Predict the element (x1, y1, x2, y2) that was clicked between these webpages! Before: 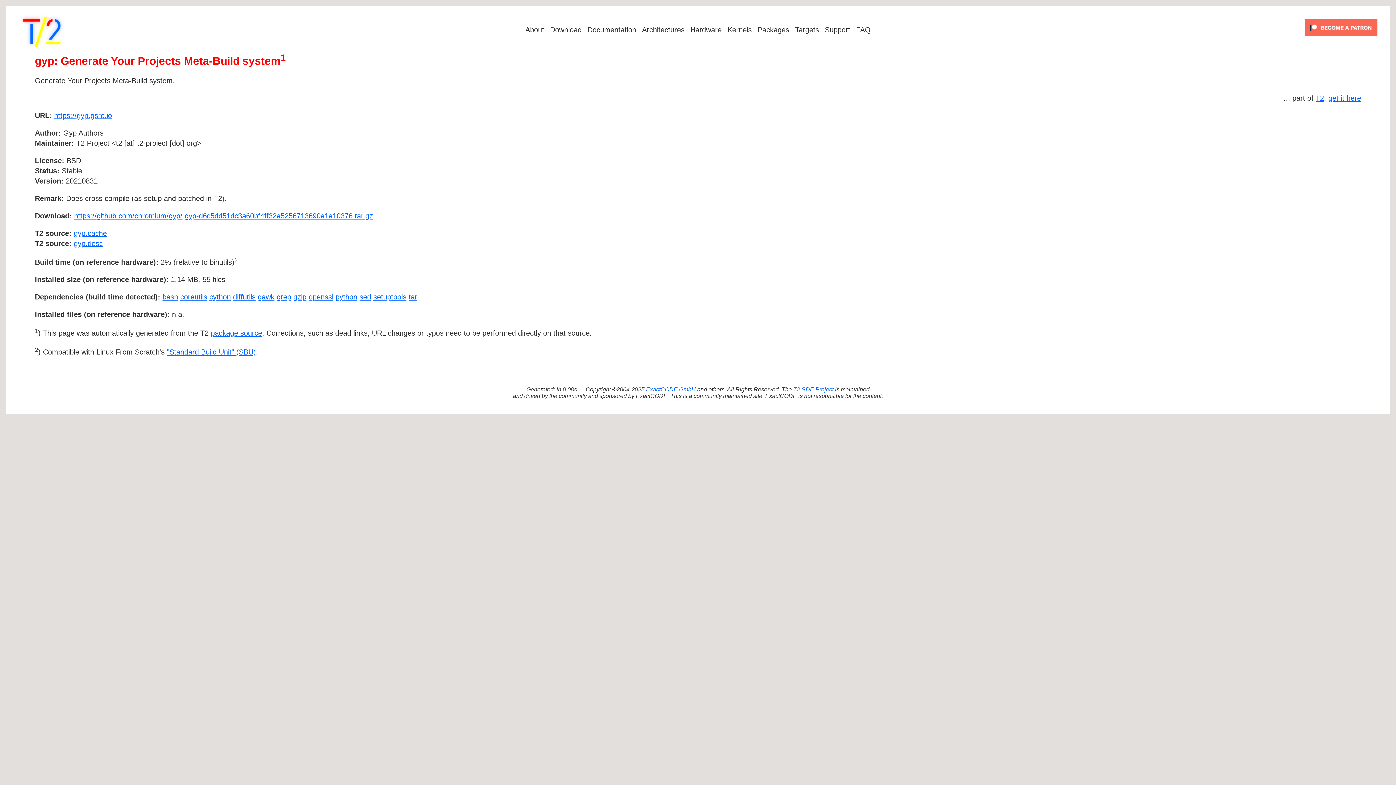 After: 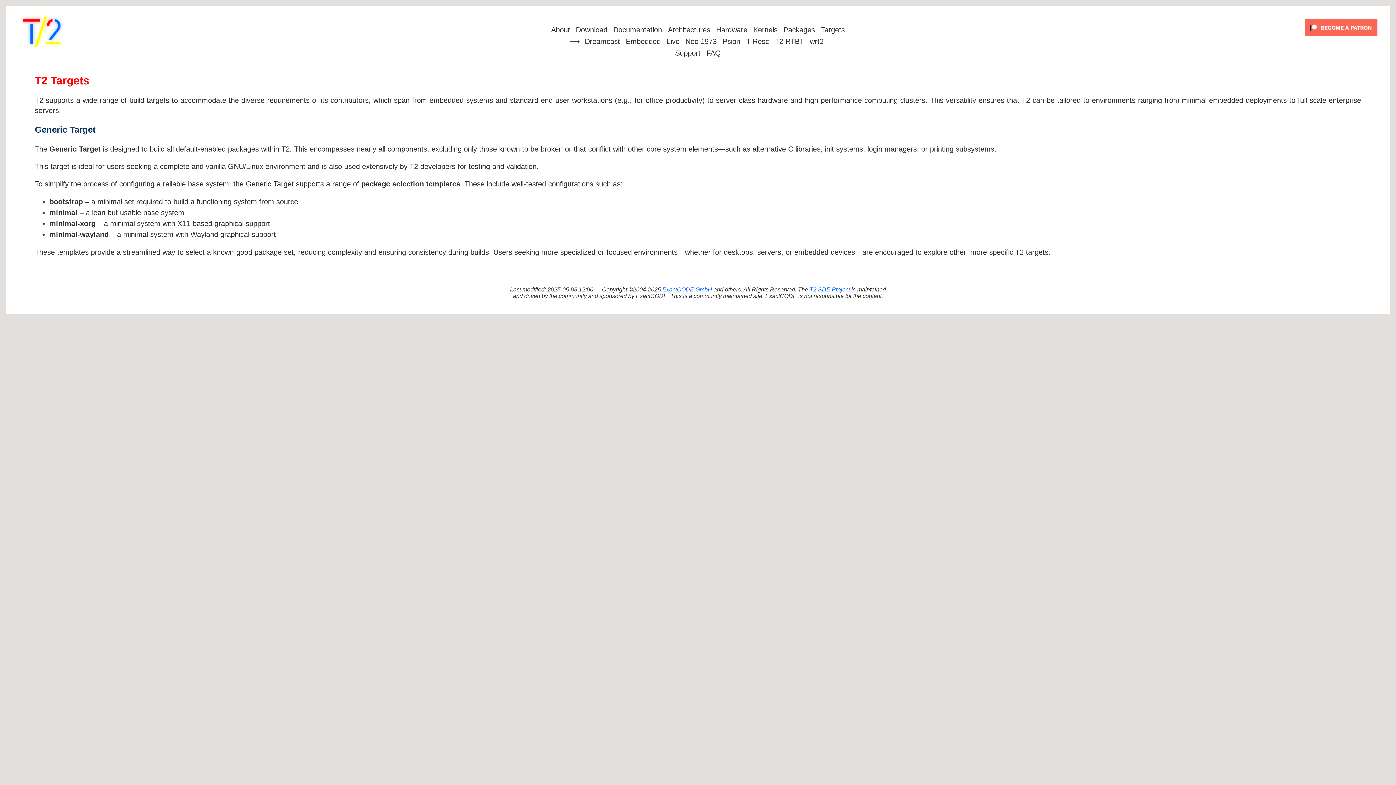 Action: bbox: (792, 24, 822, 35) label: Targets